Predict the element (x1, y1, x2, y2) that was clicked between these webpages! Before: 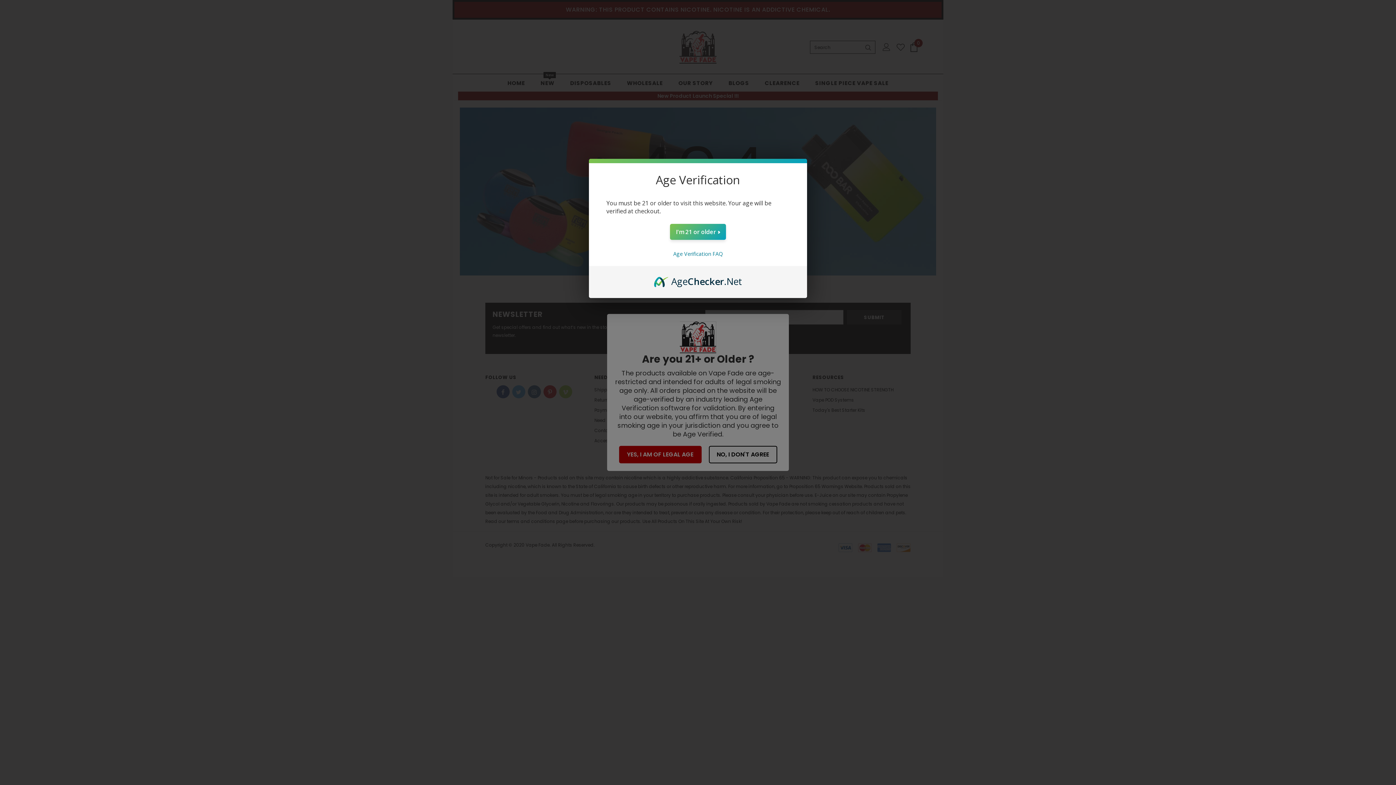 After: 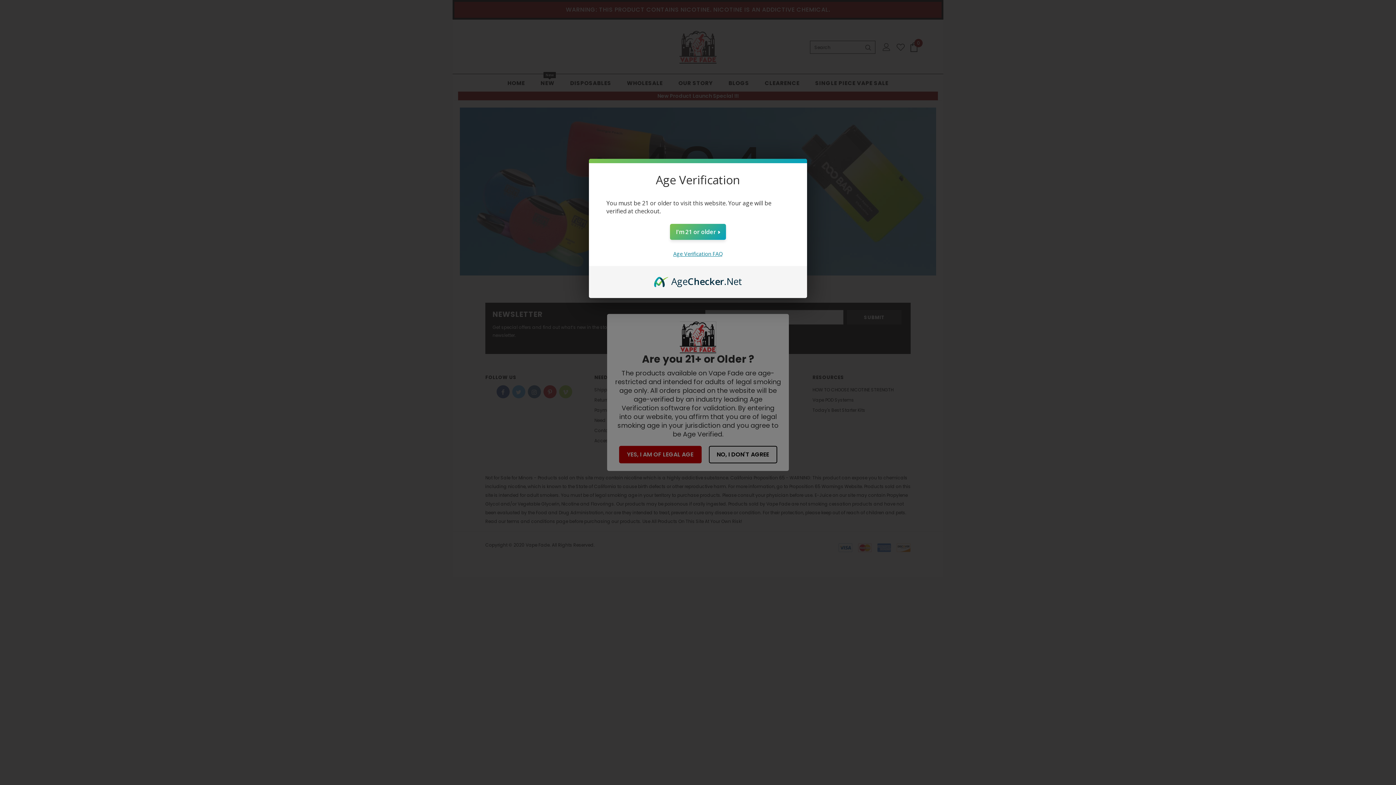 Action: bbox: (673, 250, 722, 257) label: Age Verification FAQ